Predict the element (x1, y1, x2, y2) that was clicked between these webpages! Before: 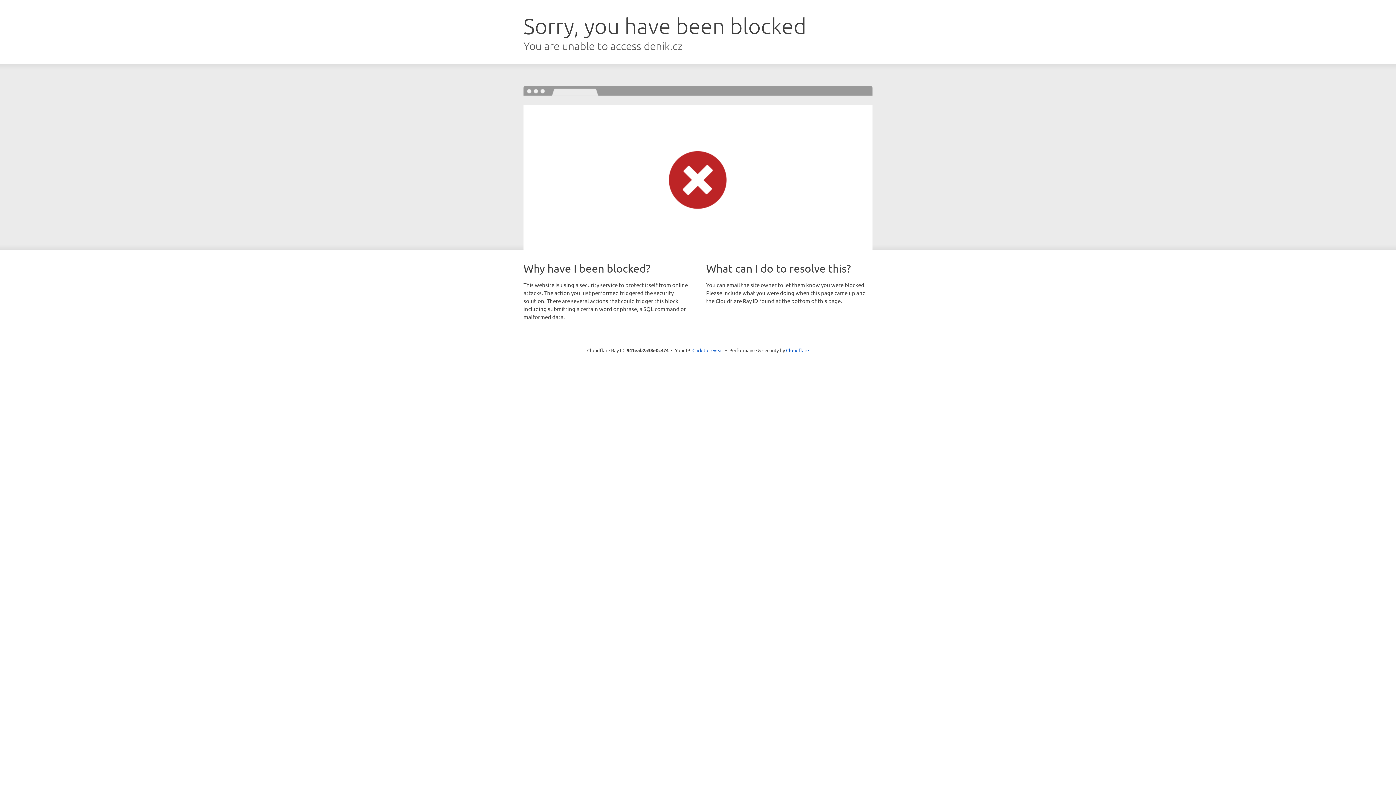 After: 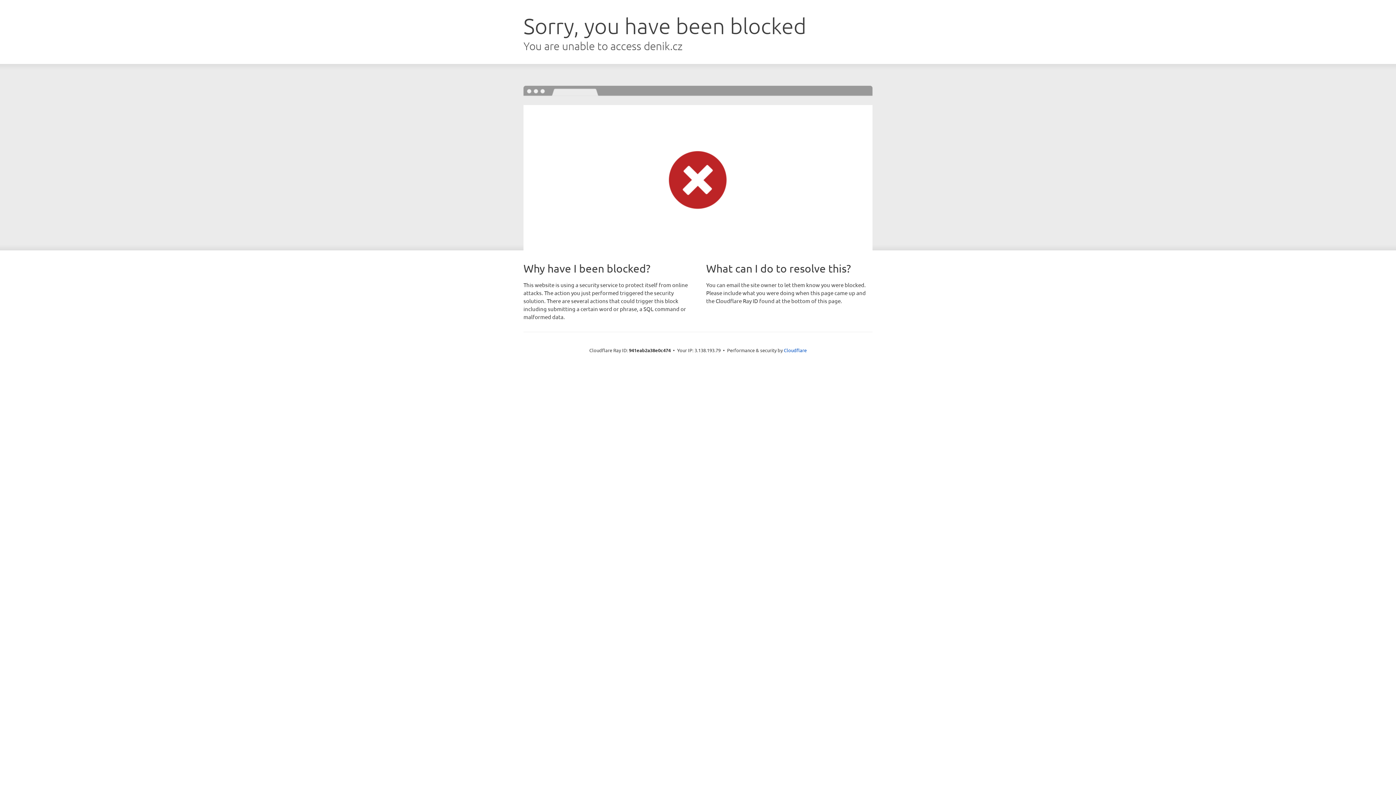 Action: label: Click to reveal bbox: (692, 346, 723, 353)